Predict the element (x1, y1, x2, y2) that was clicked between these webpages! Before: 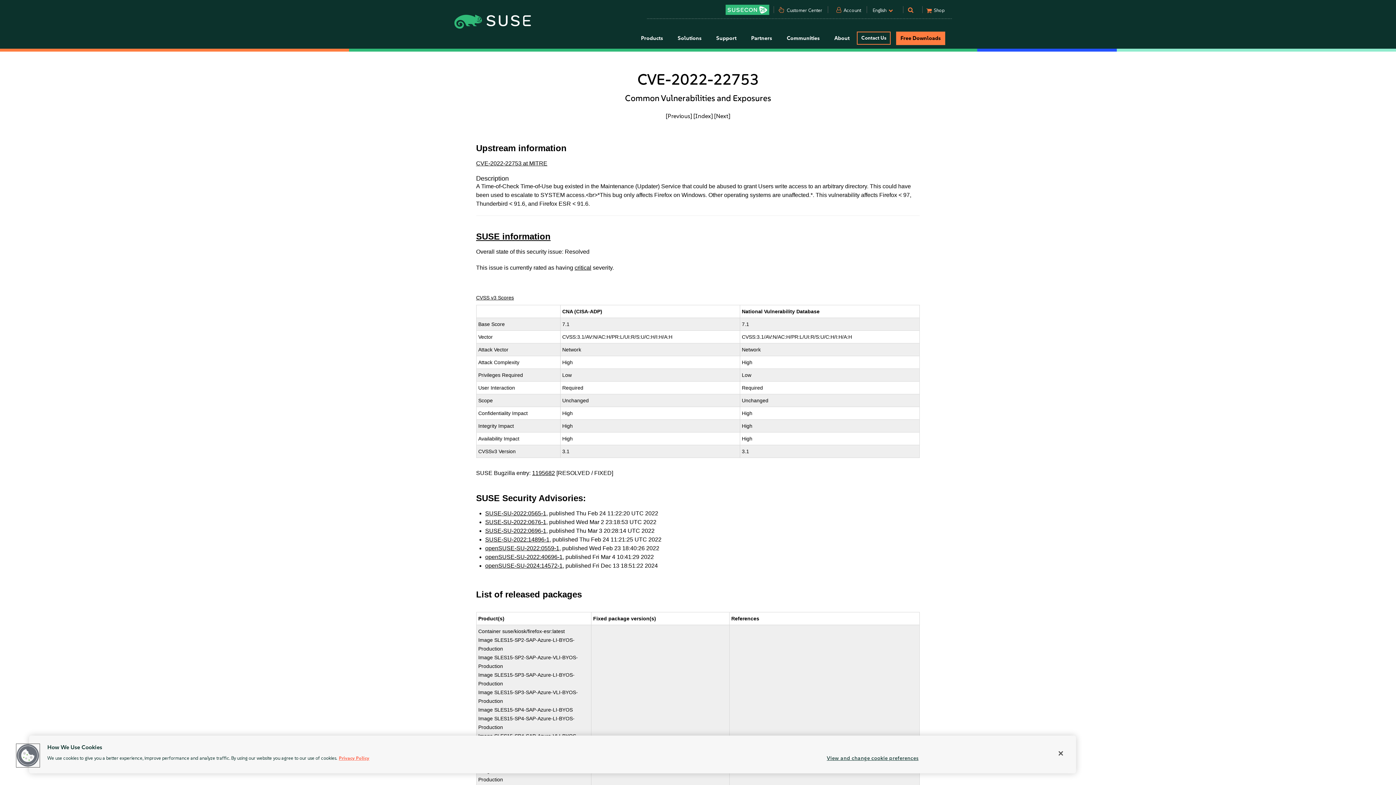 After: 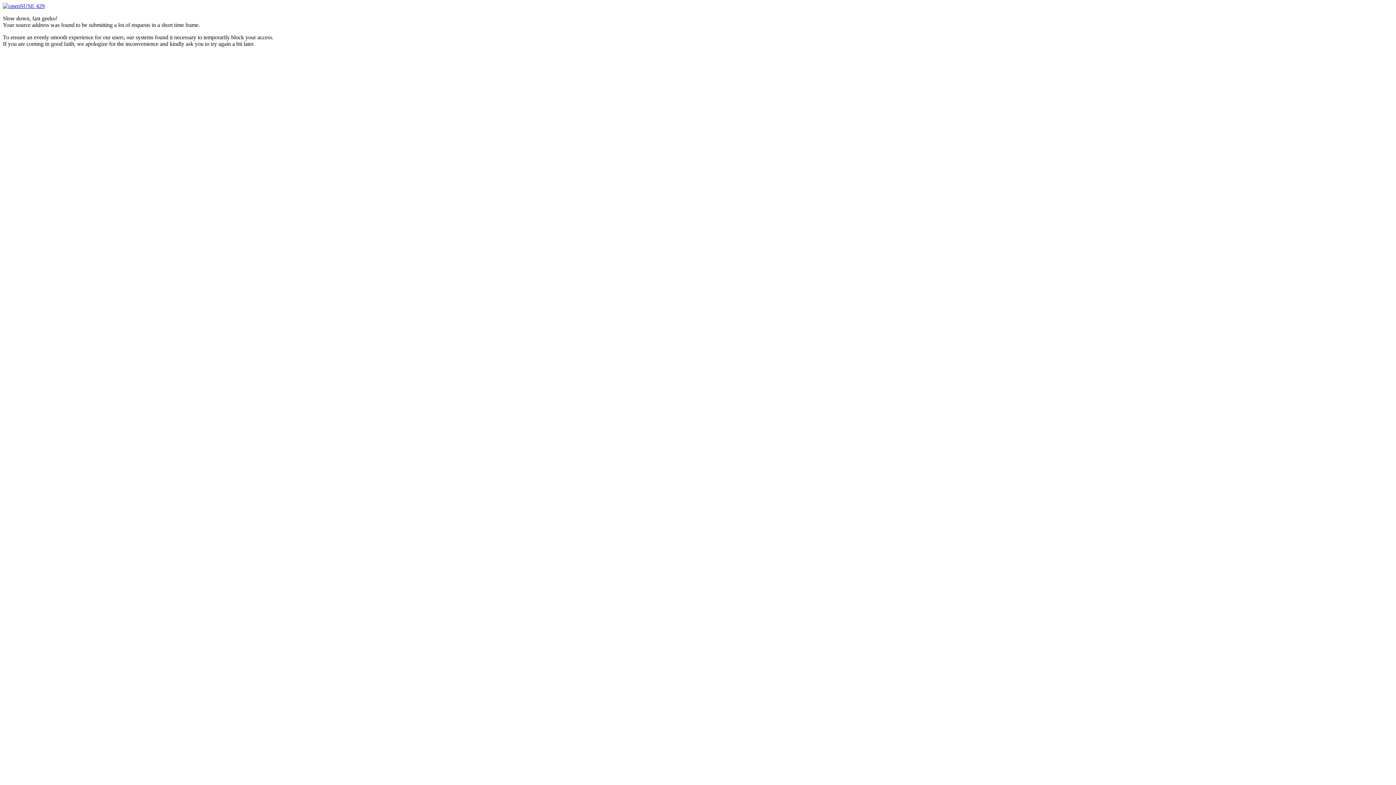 Action: label: openSUSE-SU-2022:40696-1 bbox: (485, 554, 562, 560)